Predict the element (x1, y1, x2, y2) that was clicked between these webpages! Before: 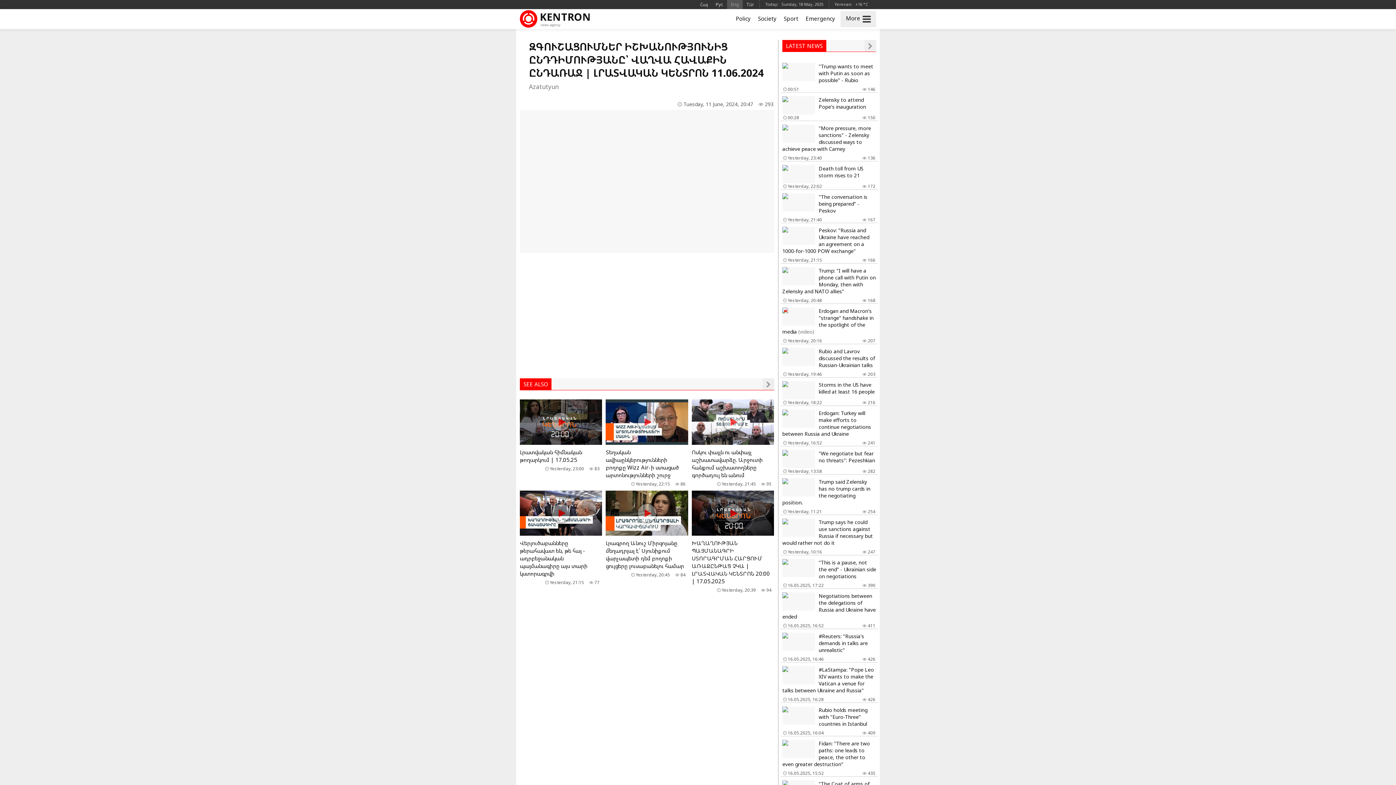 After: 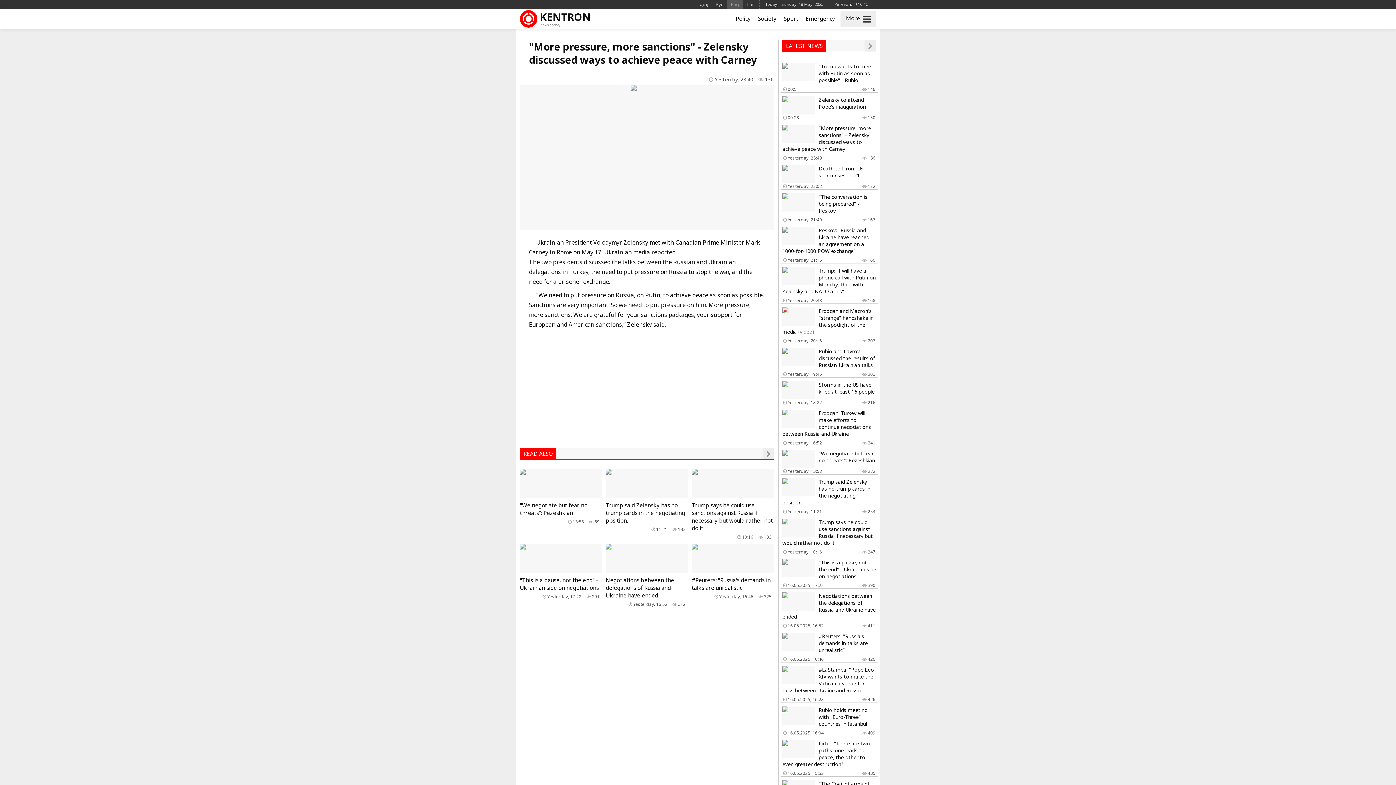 Action: label: "More pressure, more sanctions" - Zelensky discussed ways to achieve peace with Carney
 136
 Yesterday, 23:40 bbox: (780, 122, 878, 161)